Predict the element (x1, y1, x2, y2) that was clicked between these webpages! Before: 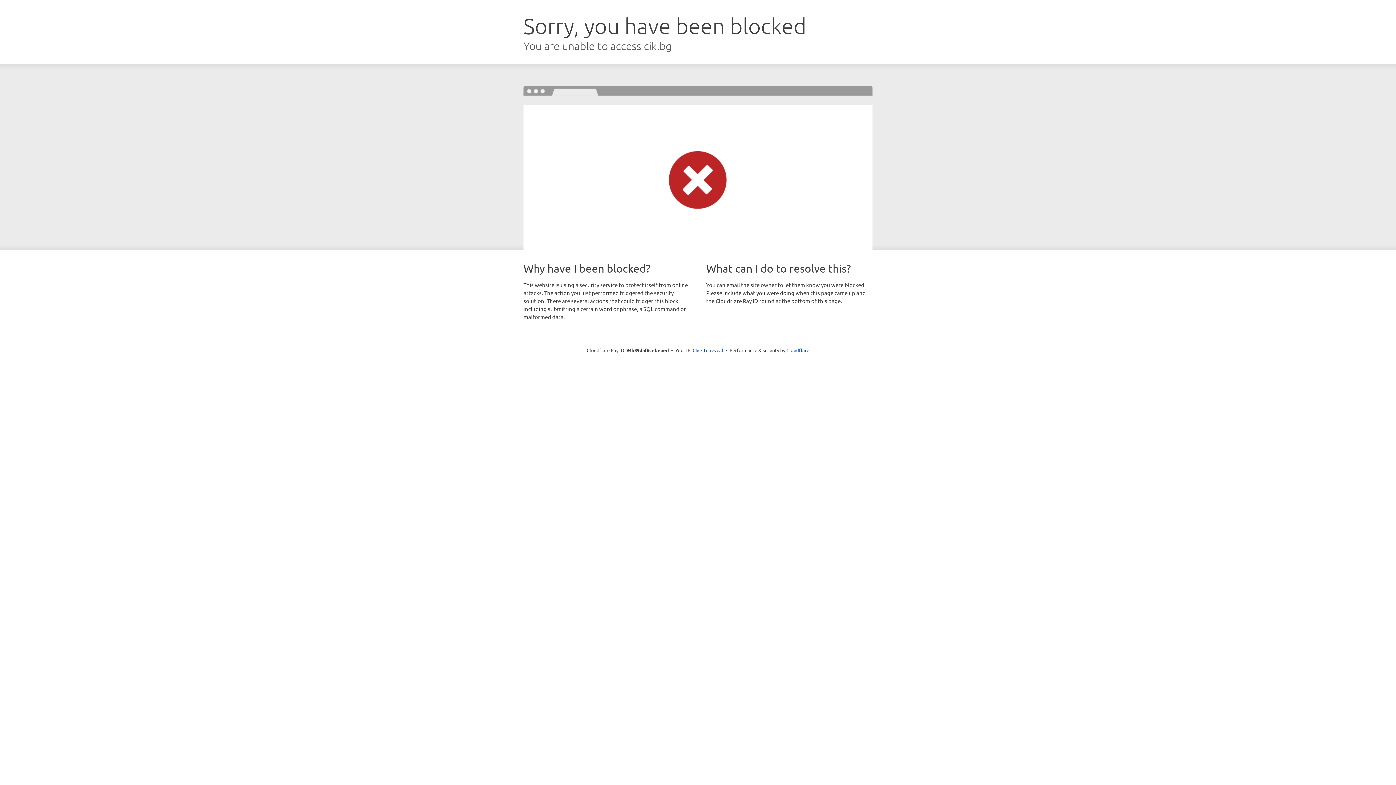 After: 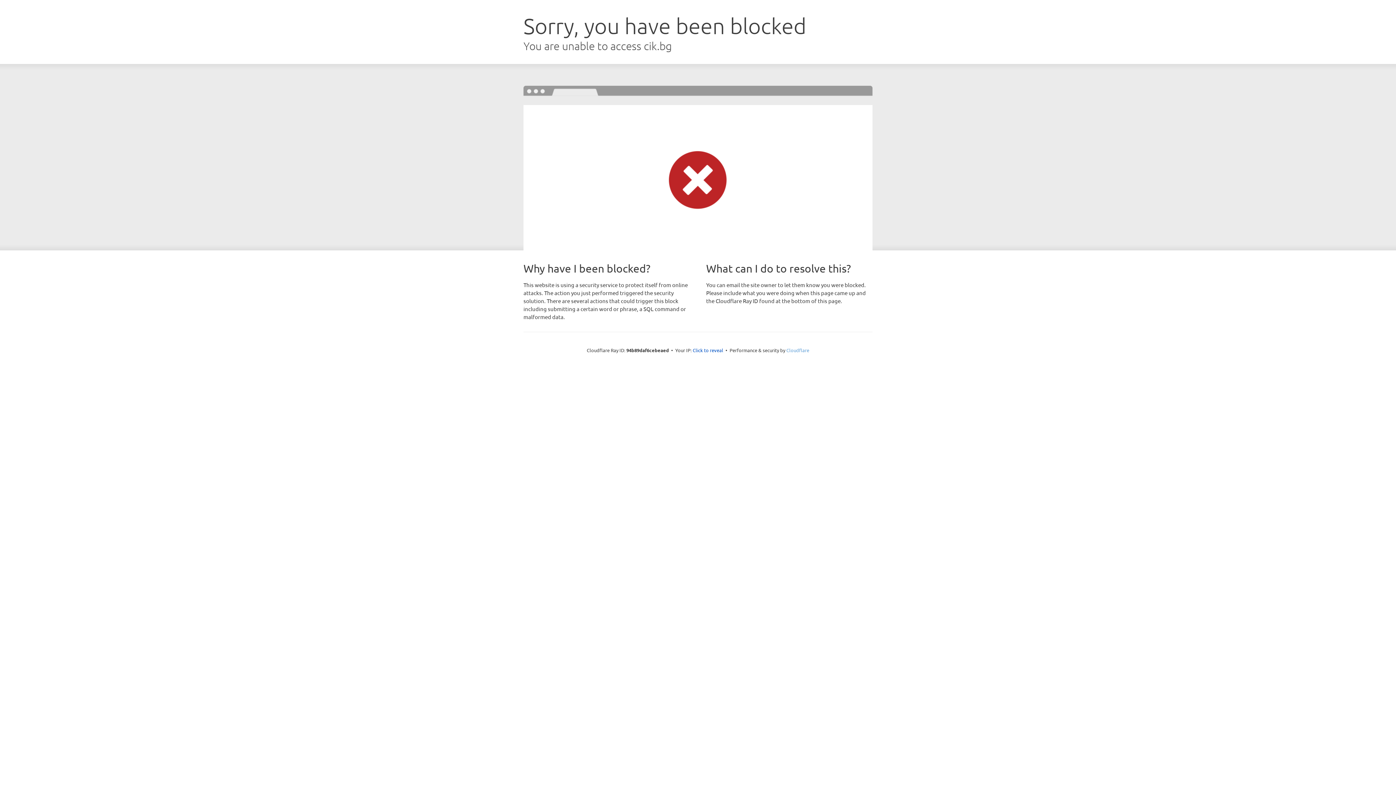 Action: label: Cloudflare bbox: (786, 347, 809, 353)